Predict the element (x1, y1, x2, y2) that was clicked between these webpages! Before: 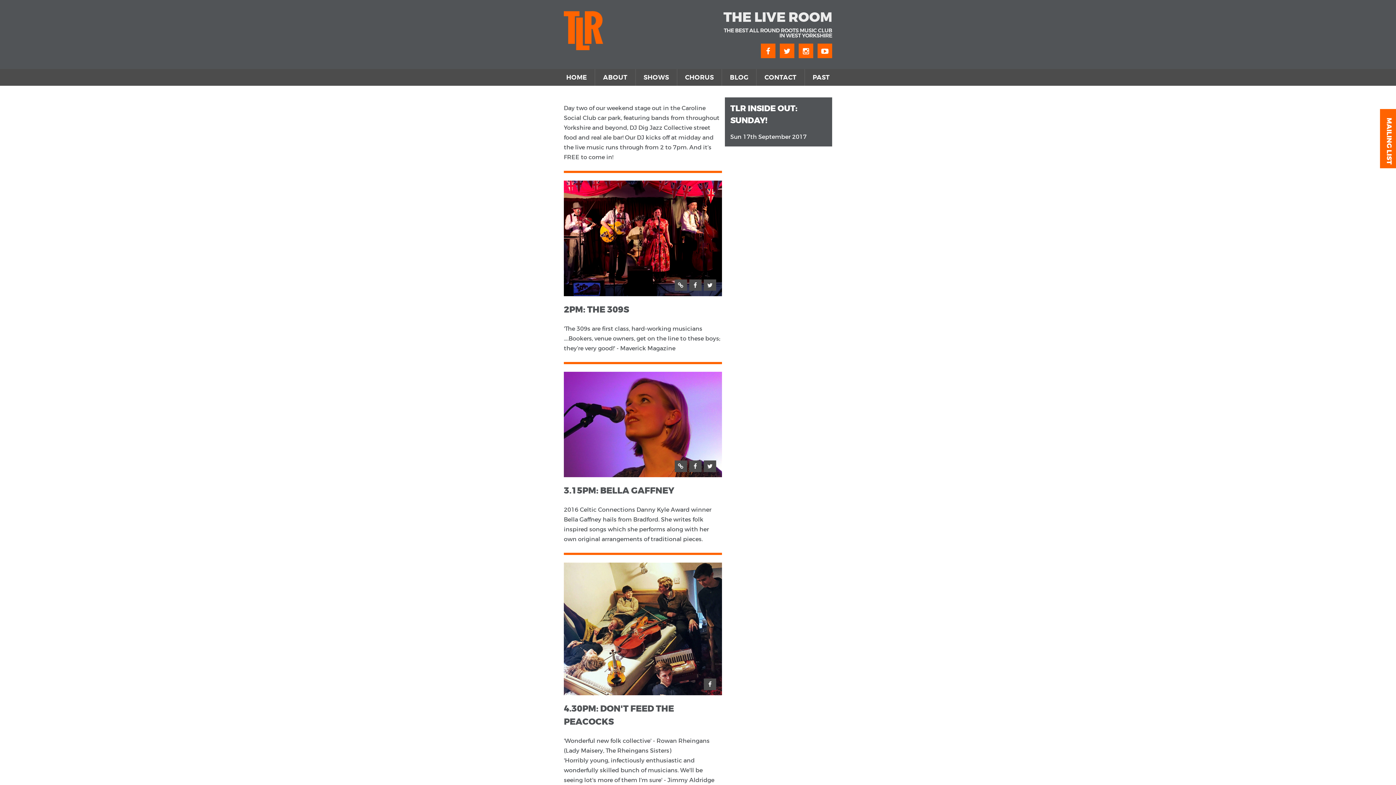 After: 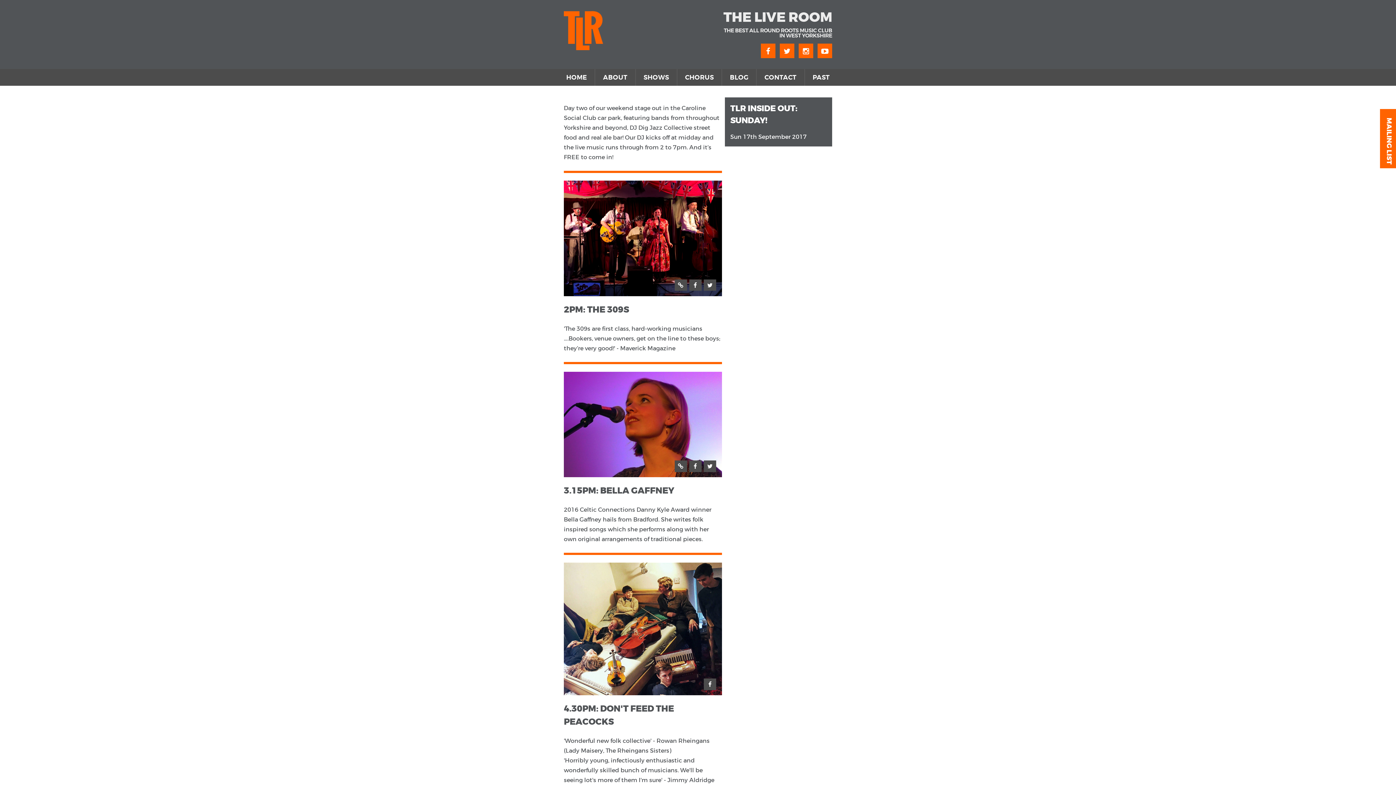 Action: bbox: (689, 460, 701, 472)